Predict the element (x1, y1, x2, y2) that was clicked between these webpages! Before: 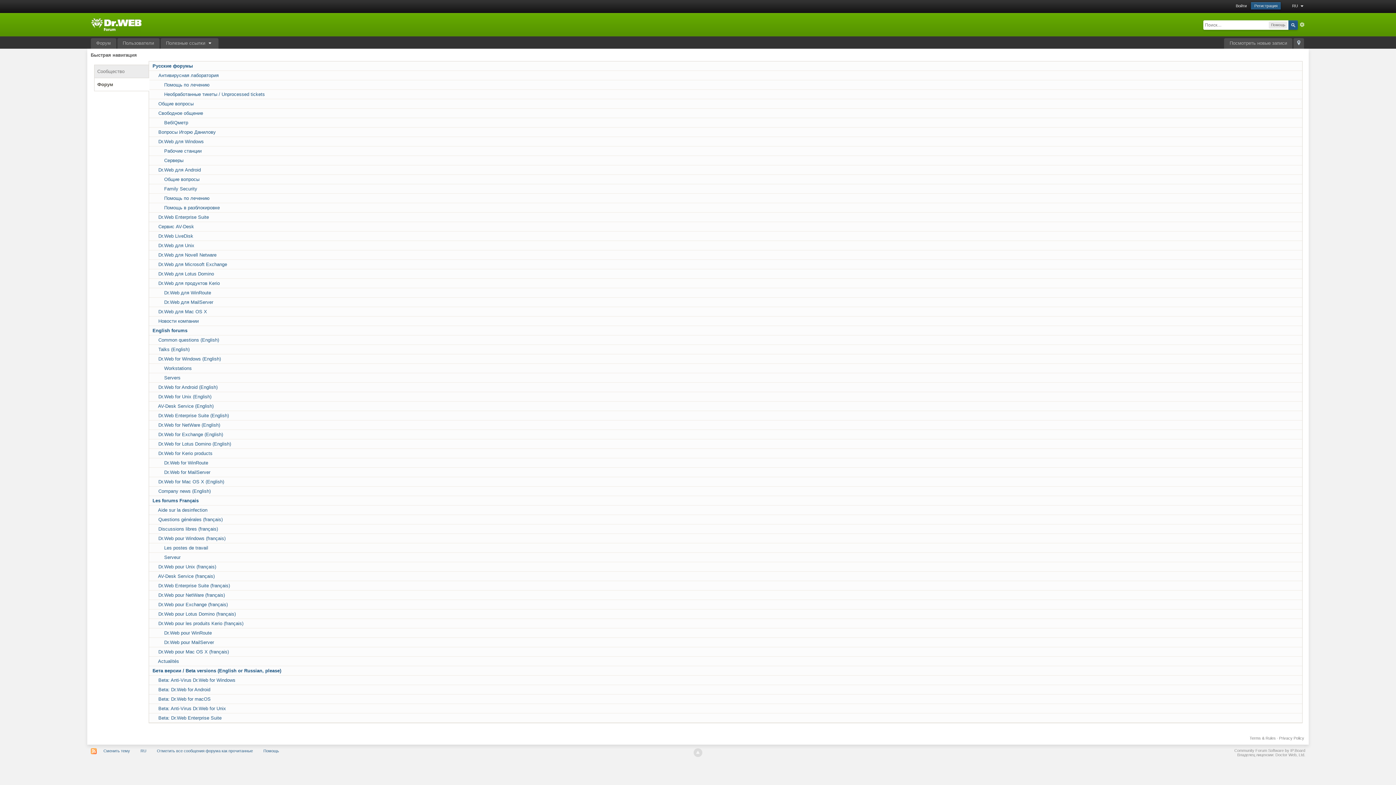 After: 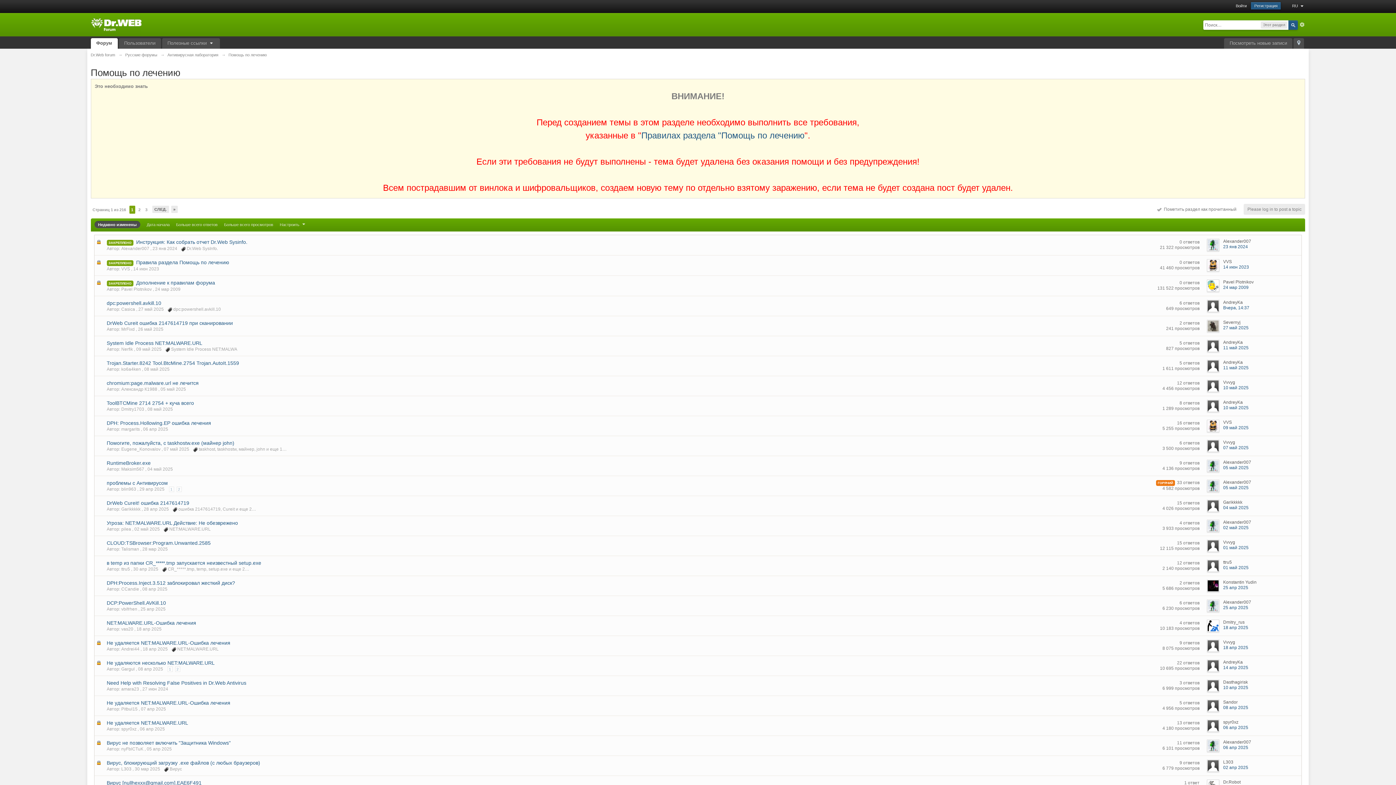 Action: label: Помощь по лечению bbox: (164, 82, 209, 87)